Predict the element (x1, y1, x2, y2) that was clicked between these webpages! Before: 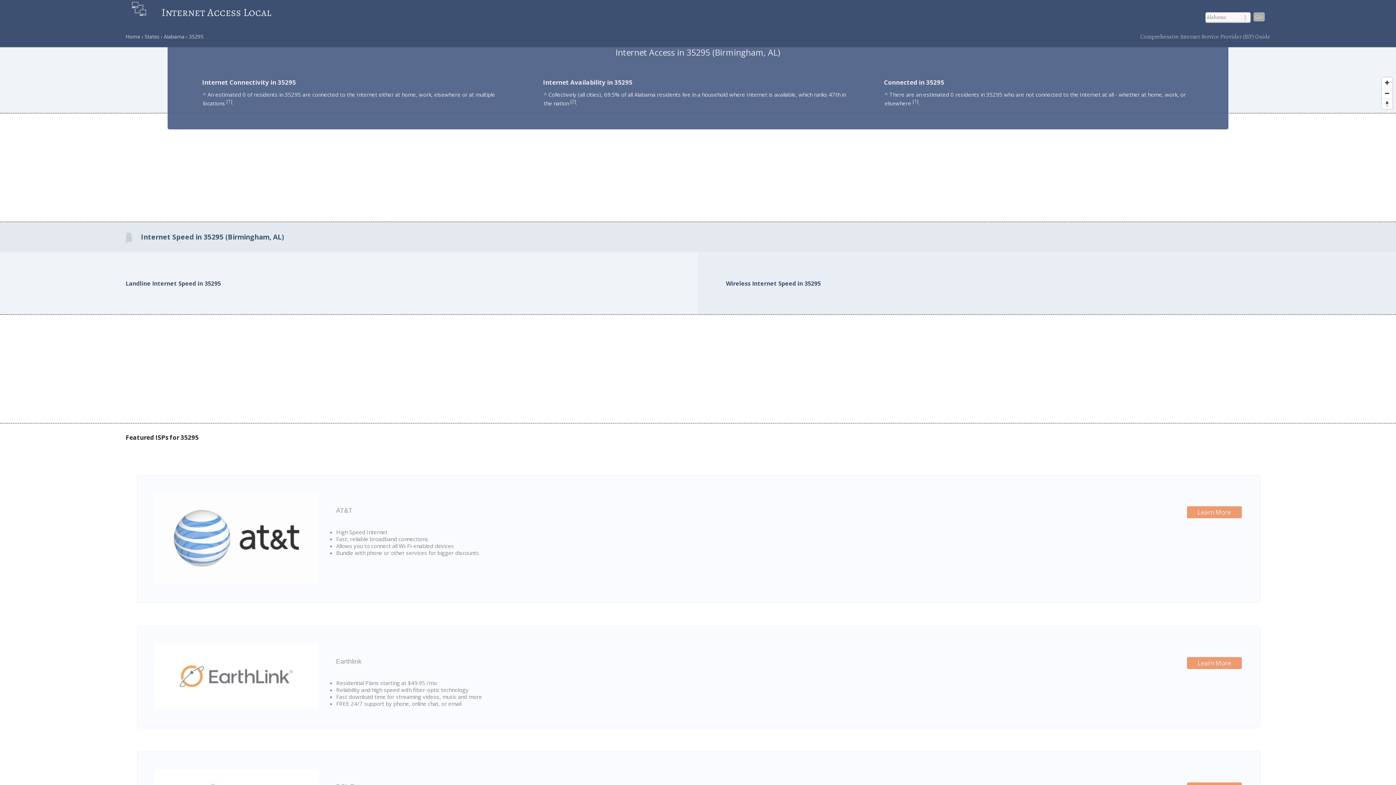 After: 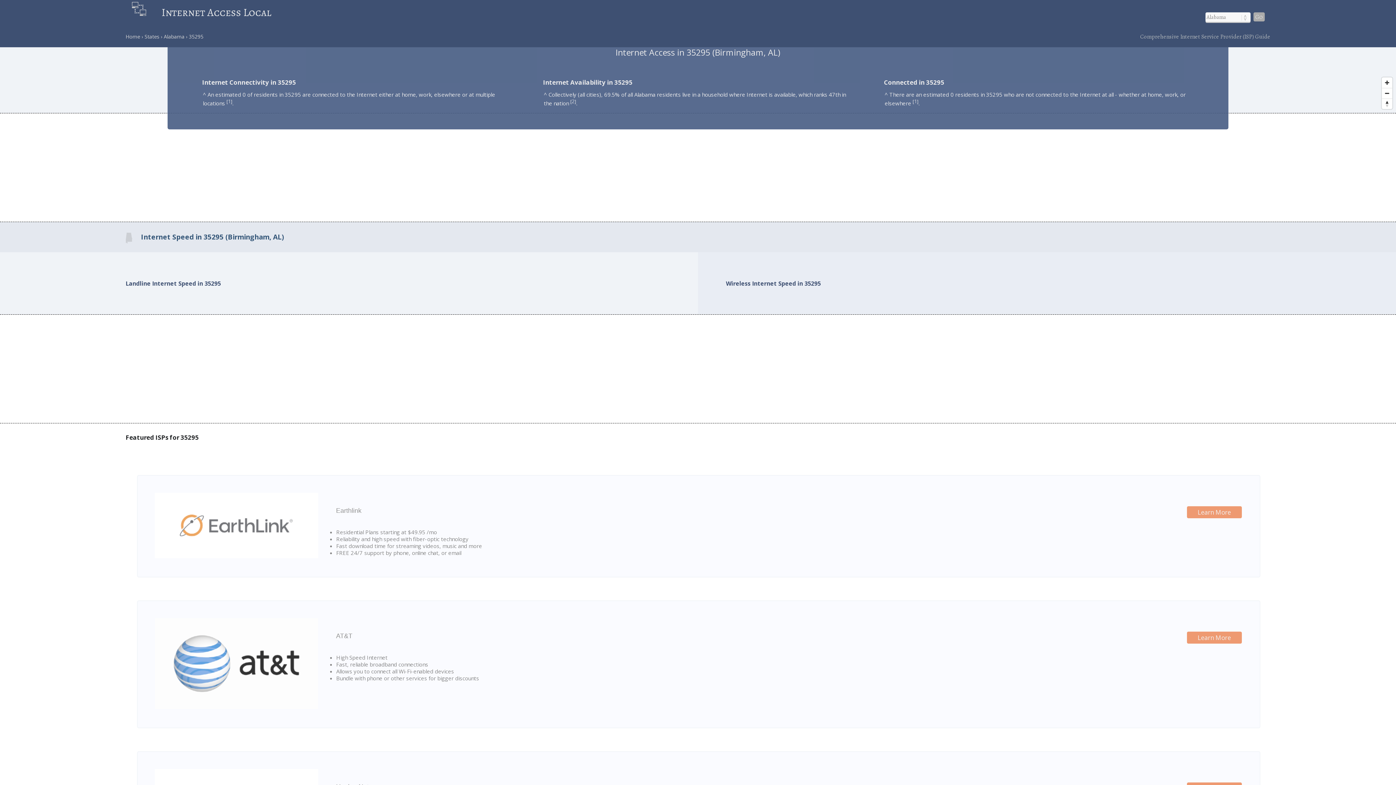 Action: bbox: (1253, 12, 1264, 21) label: Go